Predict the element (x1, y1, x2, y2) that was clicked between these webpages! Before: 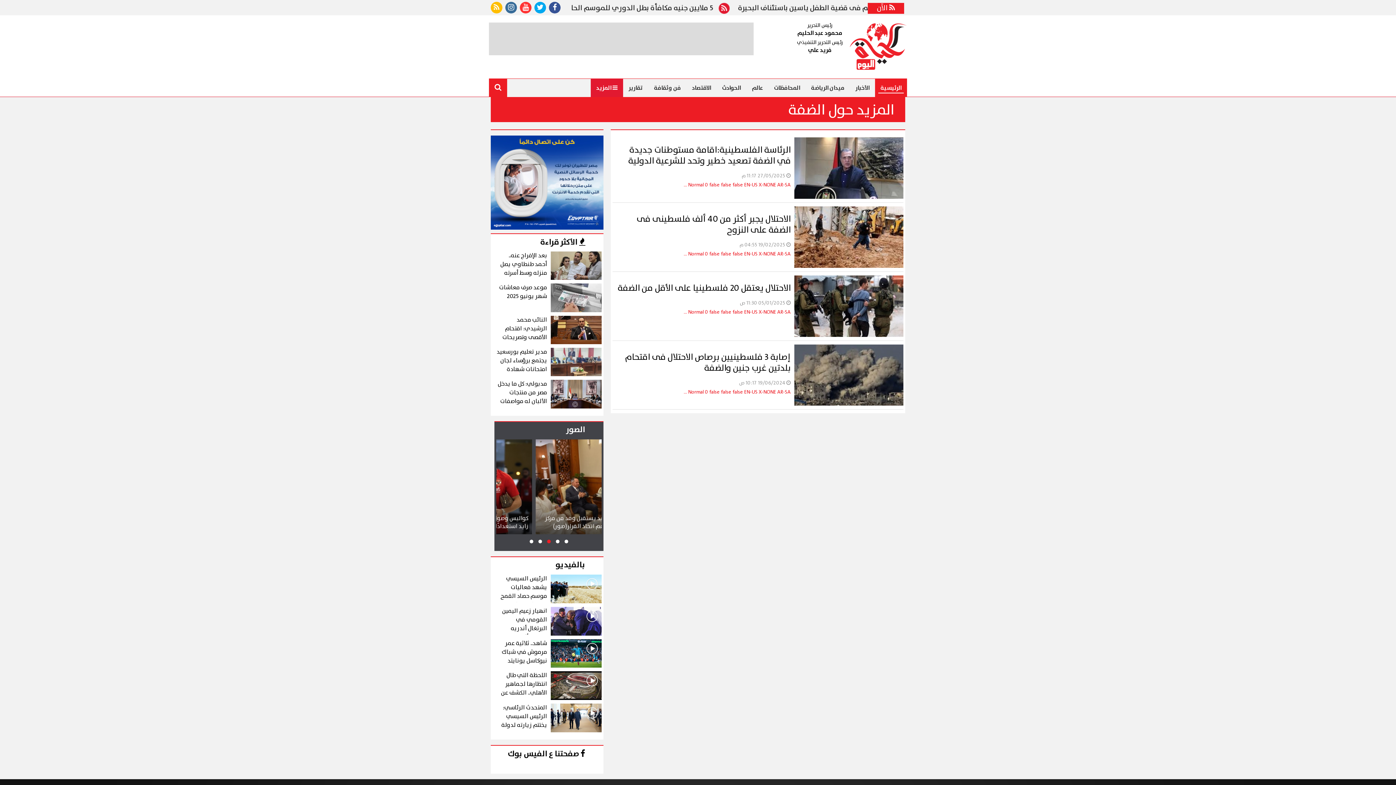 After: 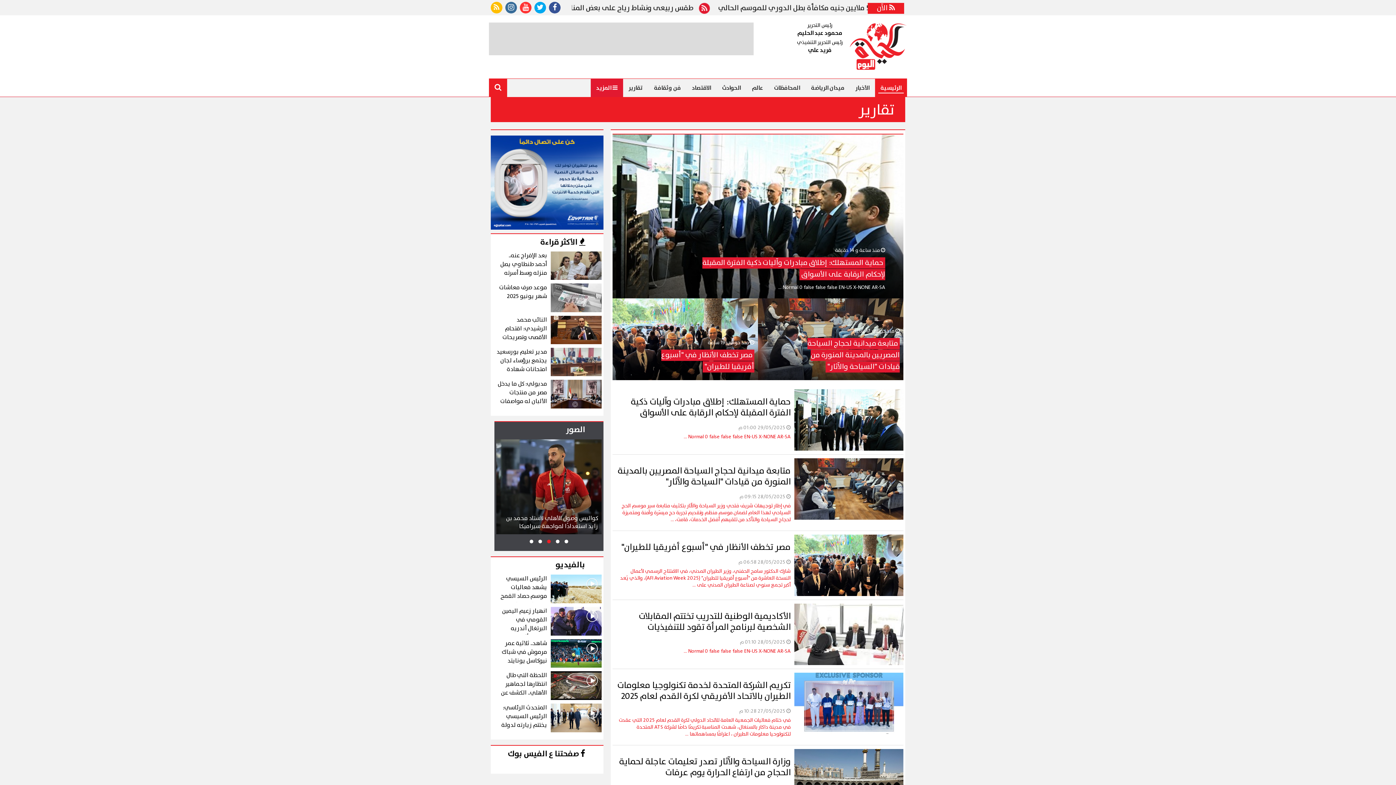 Action: label: تقارير bbox: (623, 79, 648, 97)